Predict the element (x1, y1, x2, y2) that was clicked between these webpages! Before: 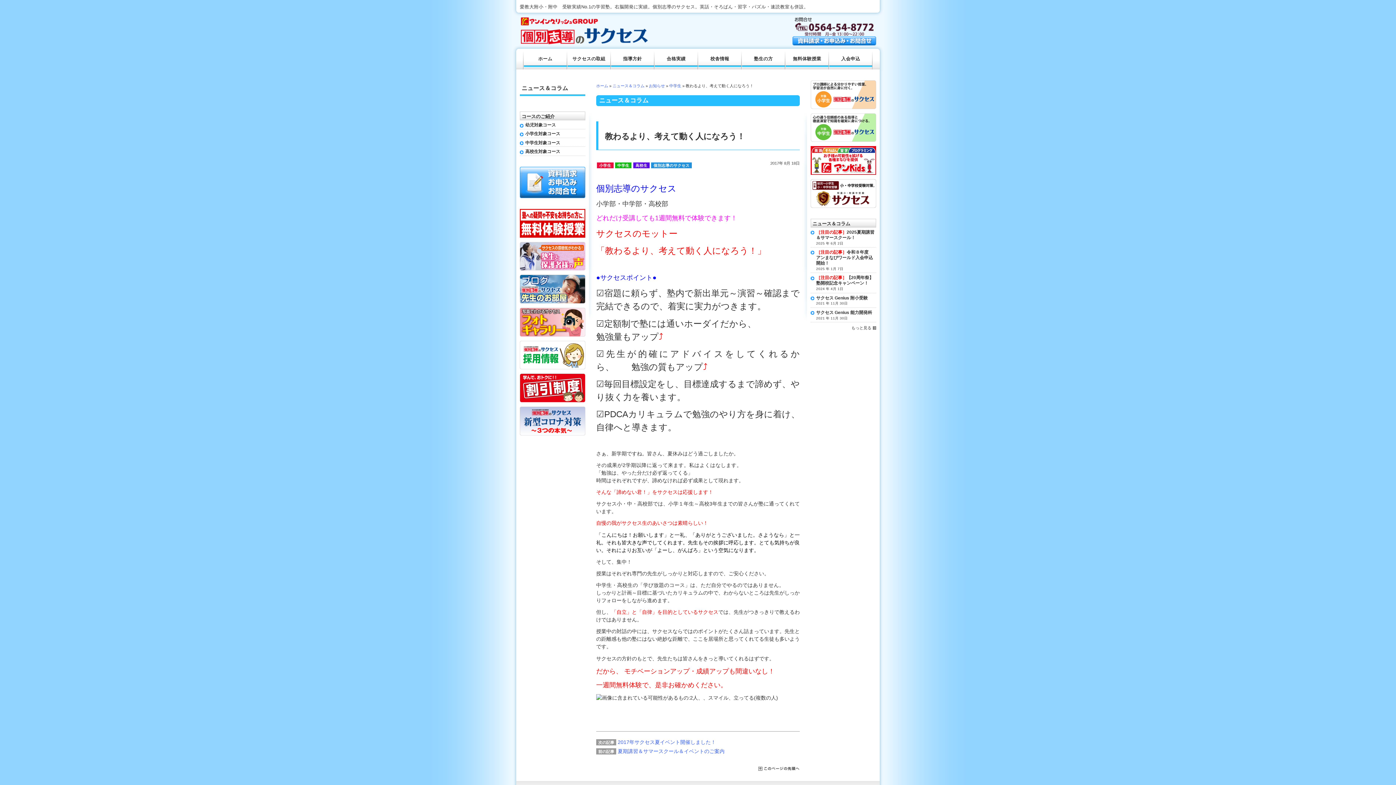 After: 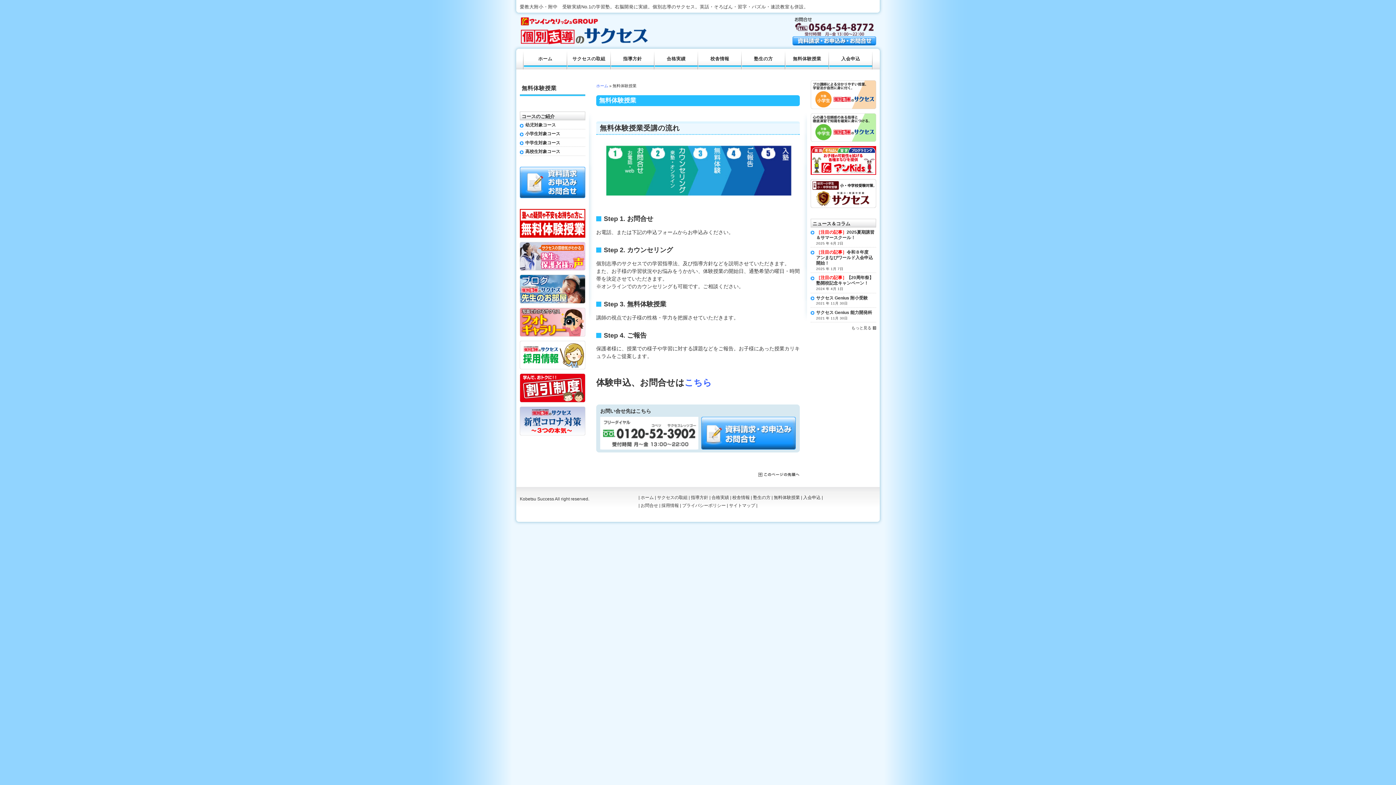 Action: bbox: (520, 209, 585, 214)